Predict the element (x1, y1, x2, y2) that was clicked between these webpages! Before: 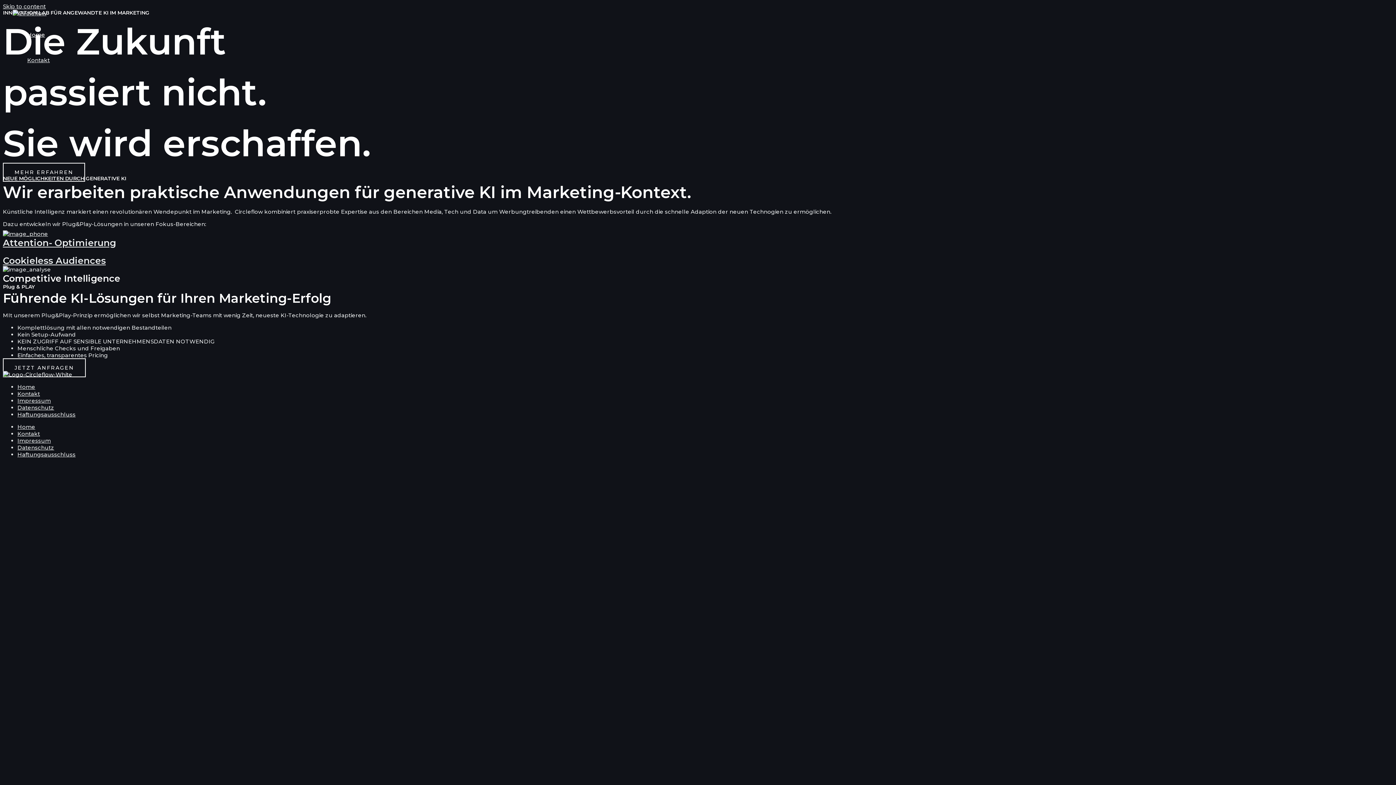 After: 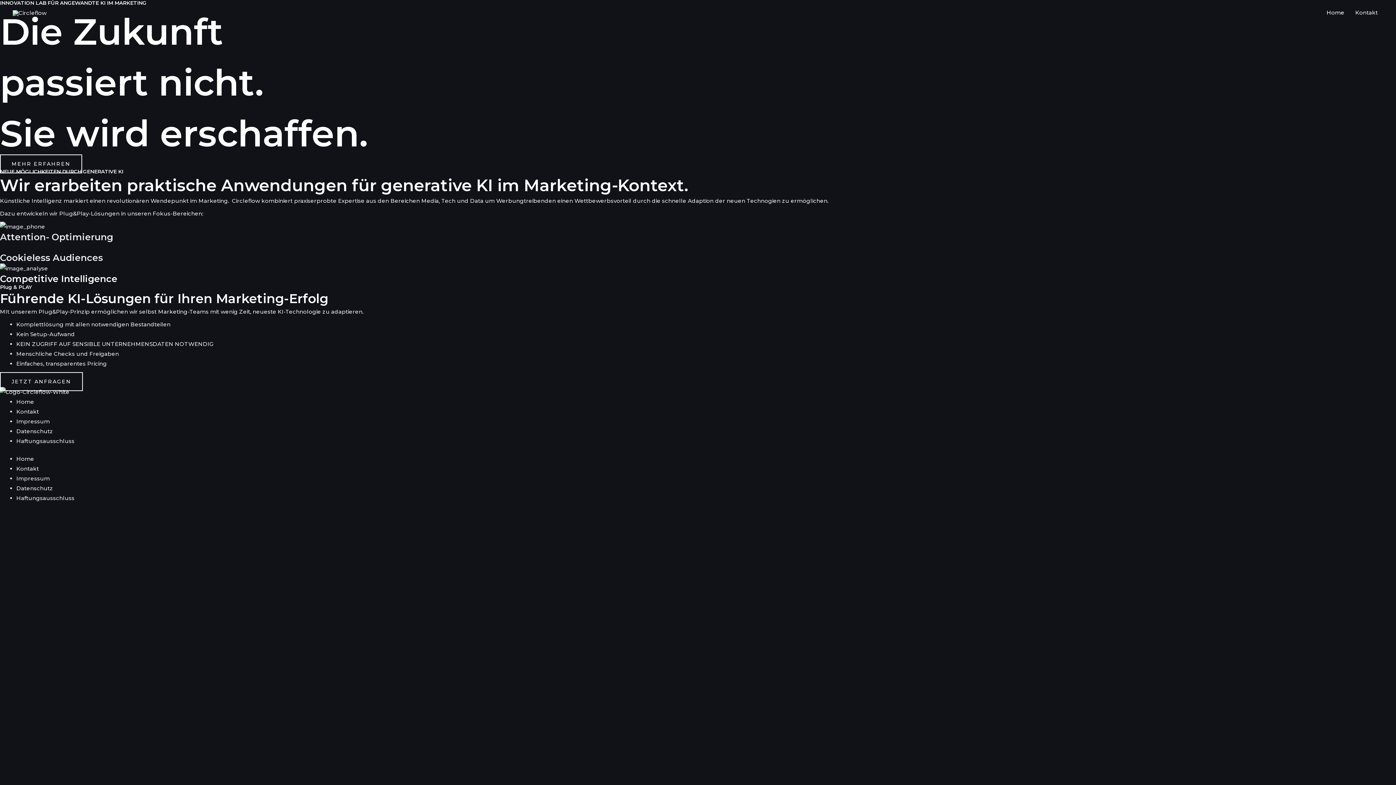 Action: bbox: (12, 9, 46, 16)